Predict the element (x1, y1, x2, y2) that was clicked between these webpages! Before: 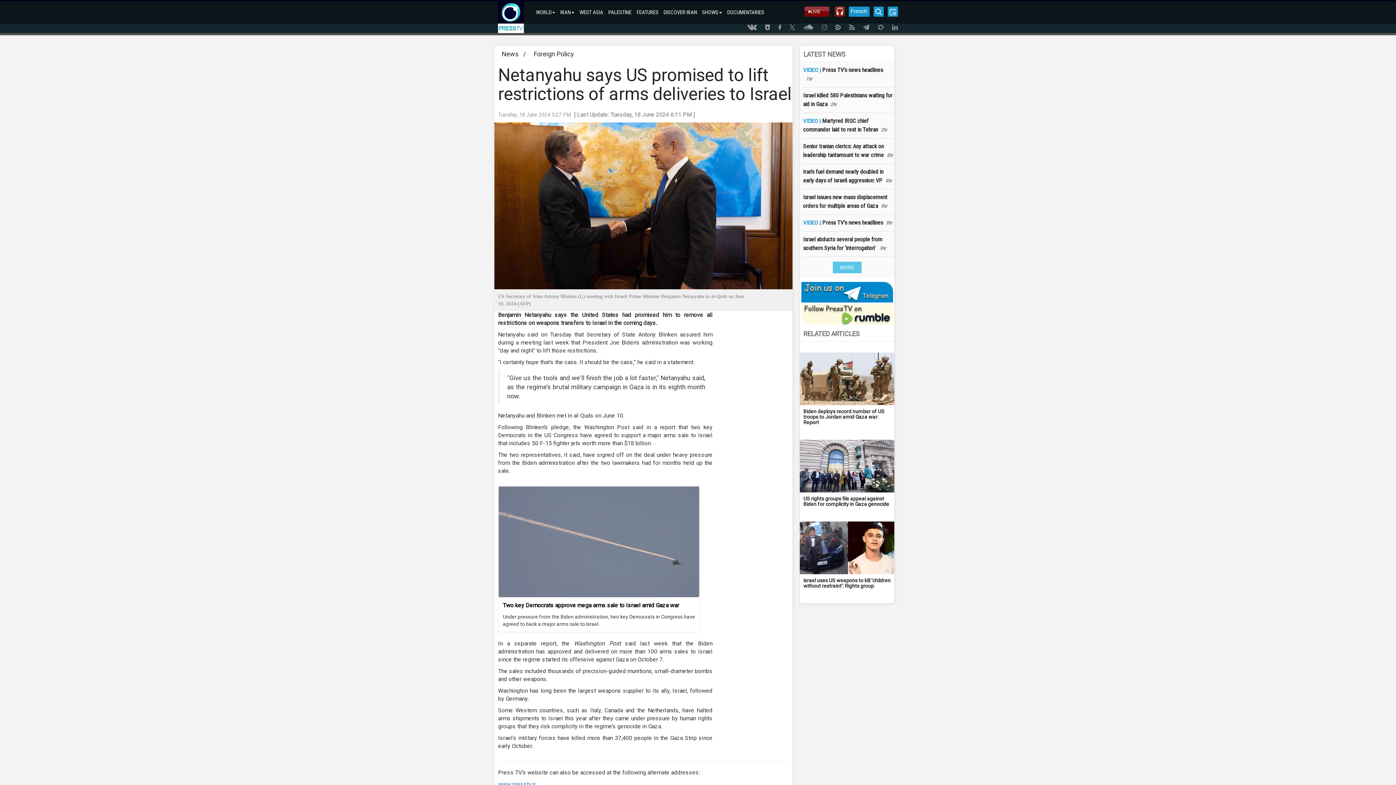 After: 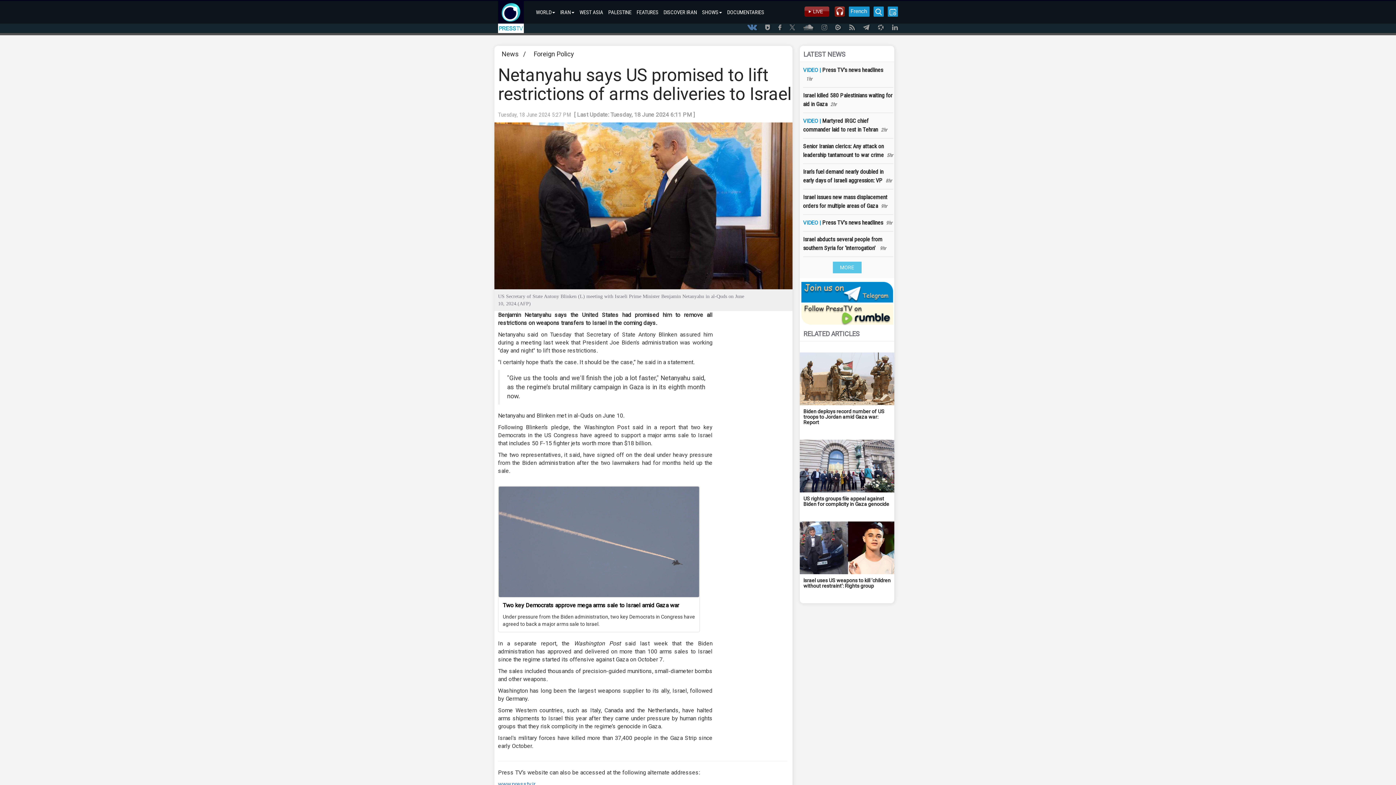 Action: bbox: (740, 24, 757, 33)